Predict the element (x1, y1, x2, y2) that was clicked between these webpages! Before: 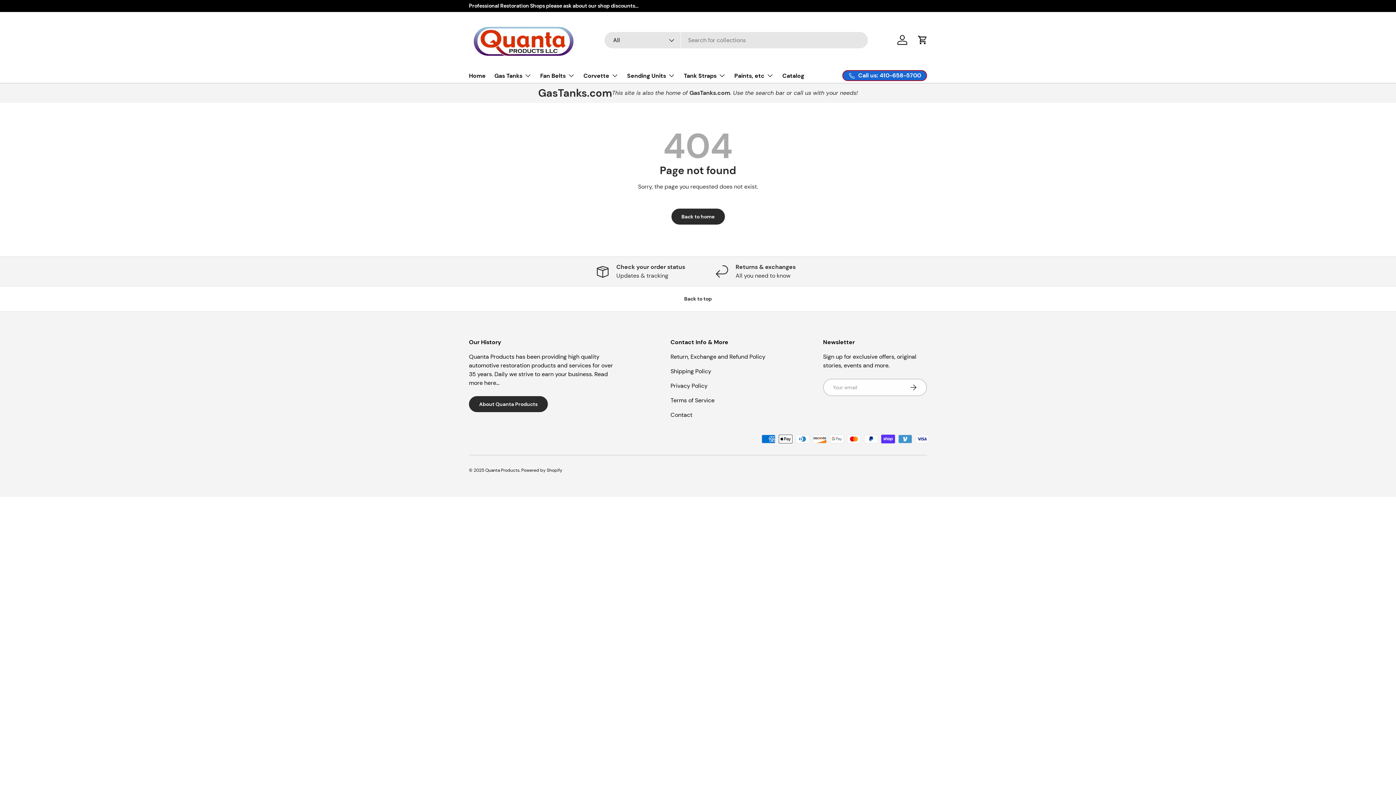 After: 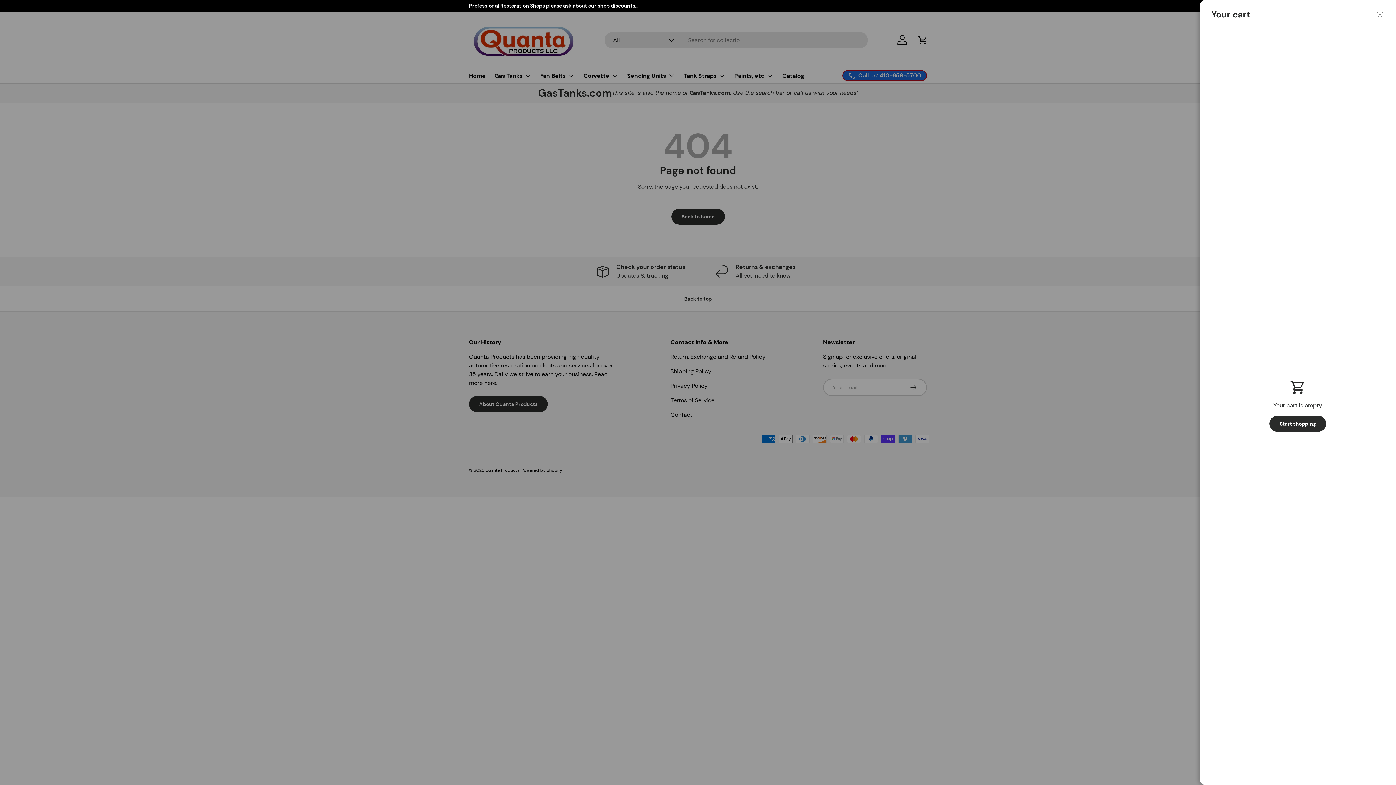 Action: label: Cart bbox: (914, 32, 930, 48)